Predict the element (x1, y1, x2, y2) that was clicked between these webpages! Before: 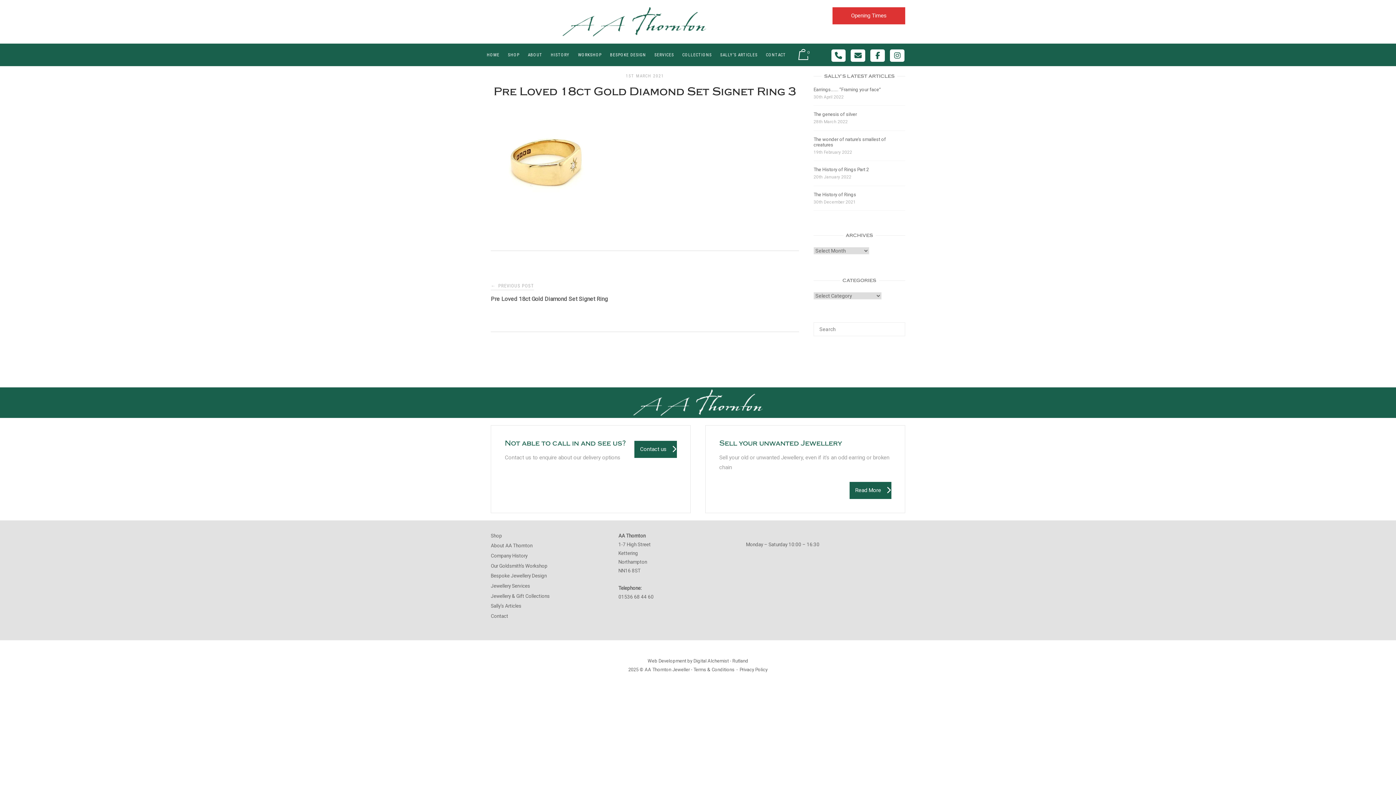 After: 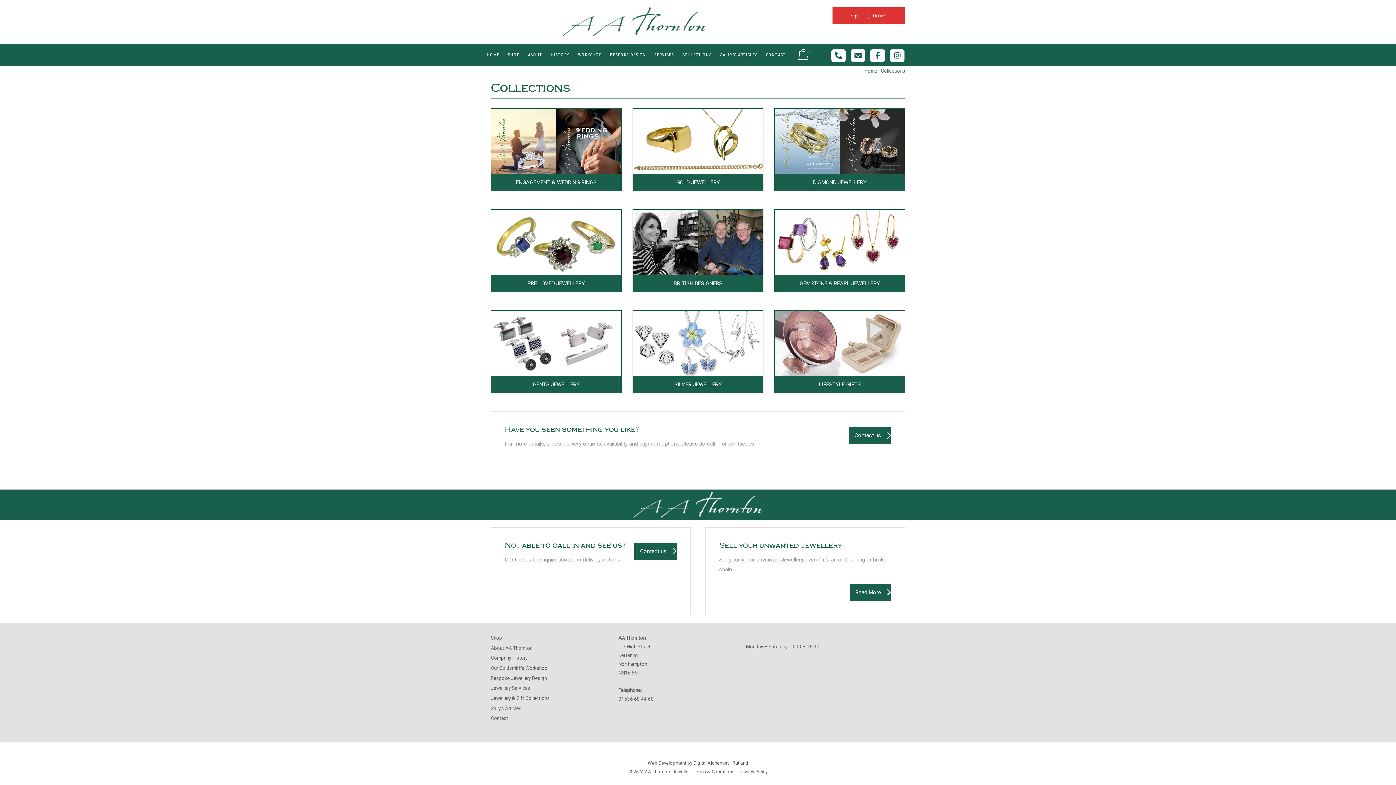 Action: label: Jewellery & Gift Collections bbox: (490, 593, 549, 599)